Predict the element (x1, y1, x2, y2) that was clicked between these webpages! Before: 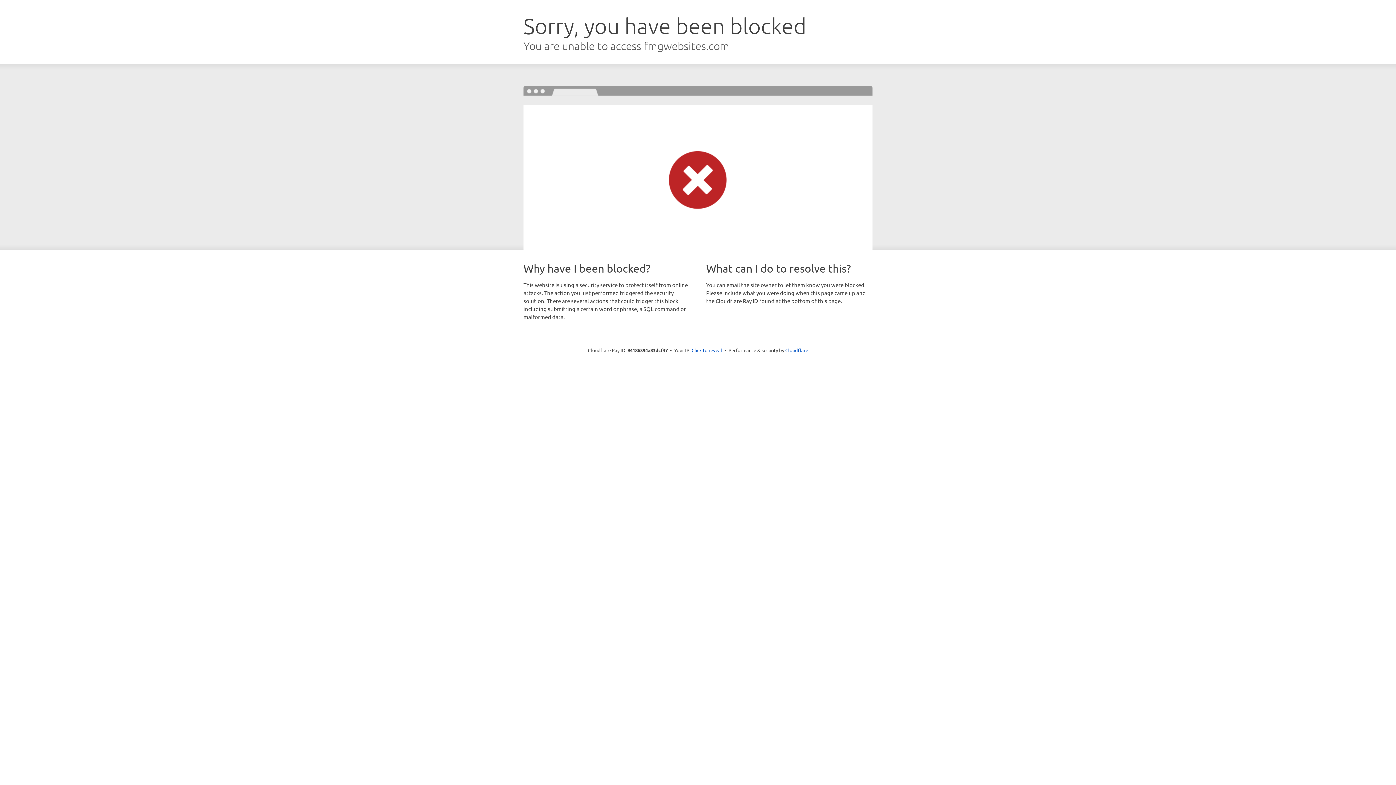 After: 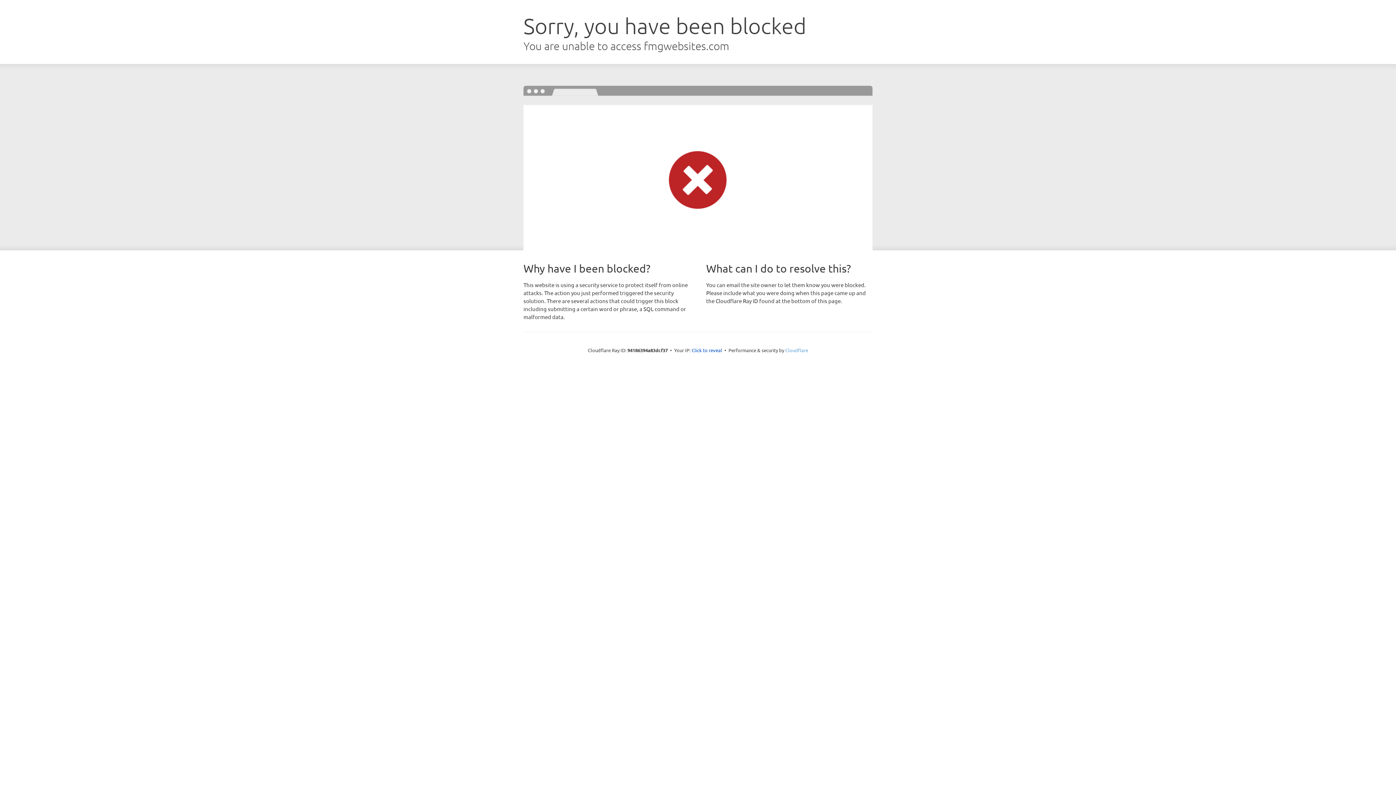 Action: label: Cloudflare bbox: (785, 347, 808, 353)